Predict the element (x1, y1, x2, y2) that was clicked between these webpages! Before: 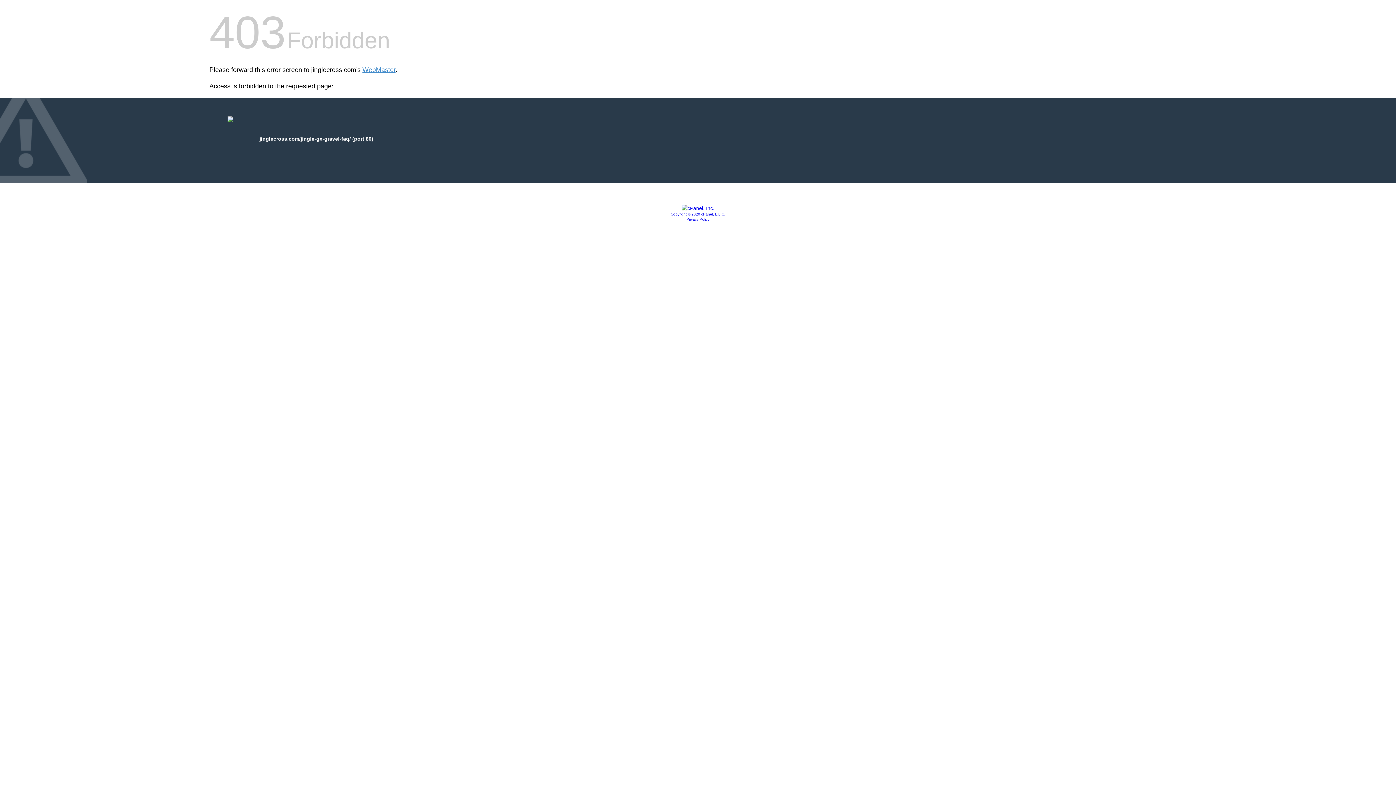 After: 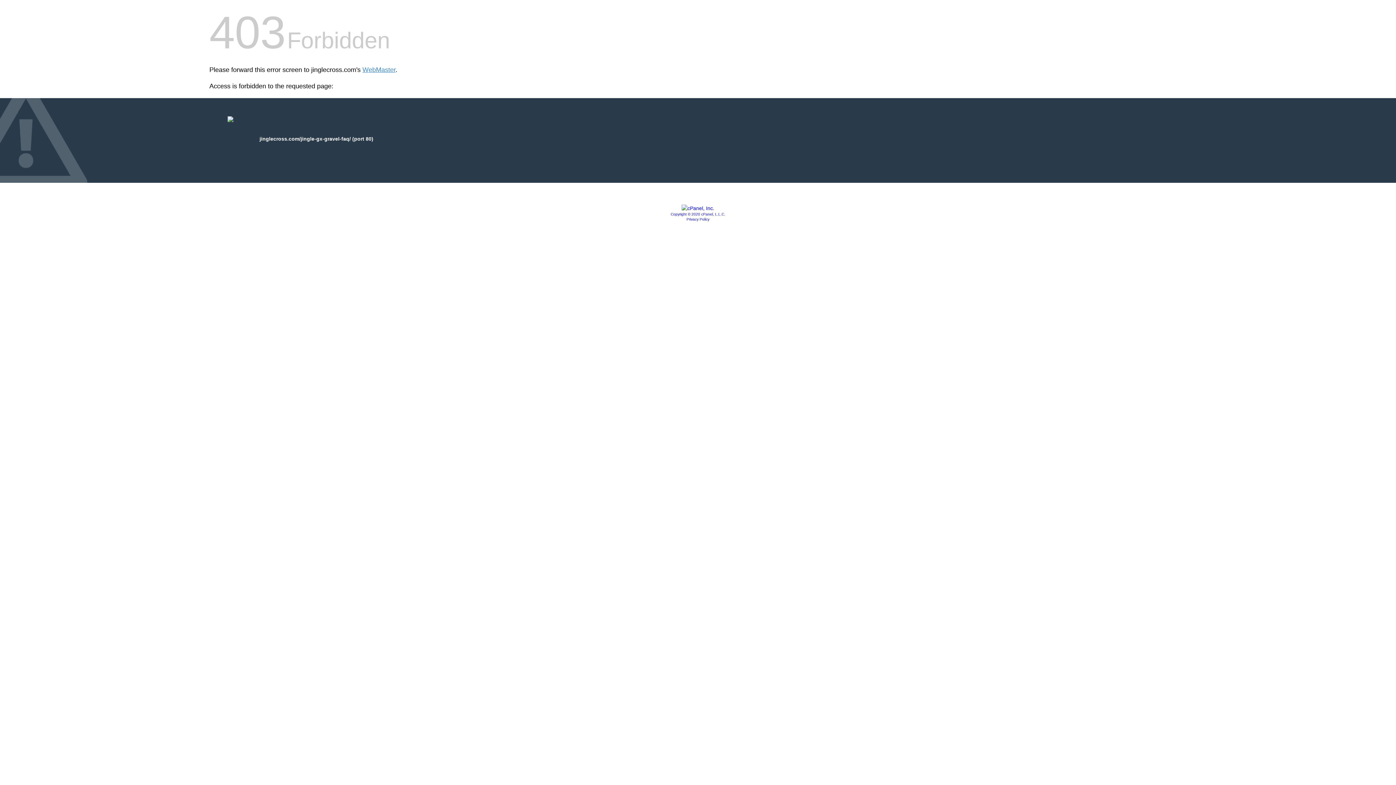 Action: bbox: (670, 212, 725, 216) label: Copyright © 2020 cPanel, L.L.C.